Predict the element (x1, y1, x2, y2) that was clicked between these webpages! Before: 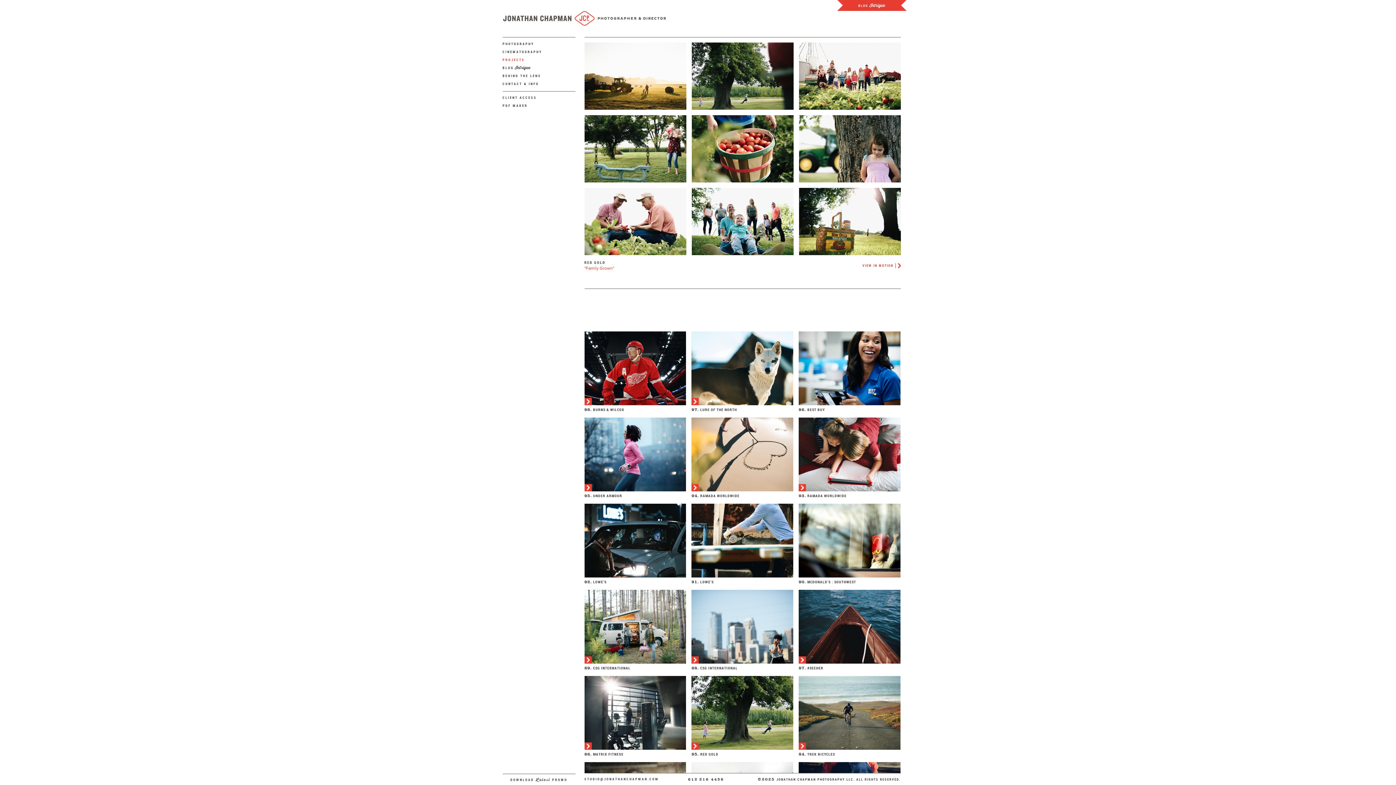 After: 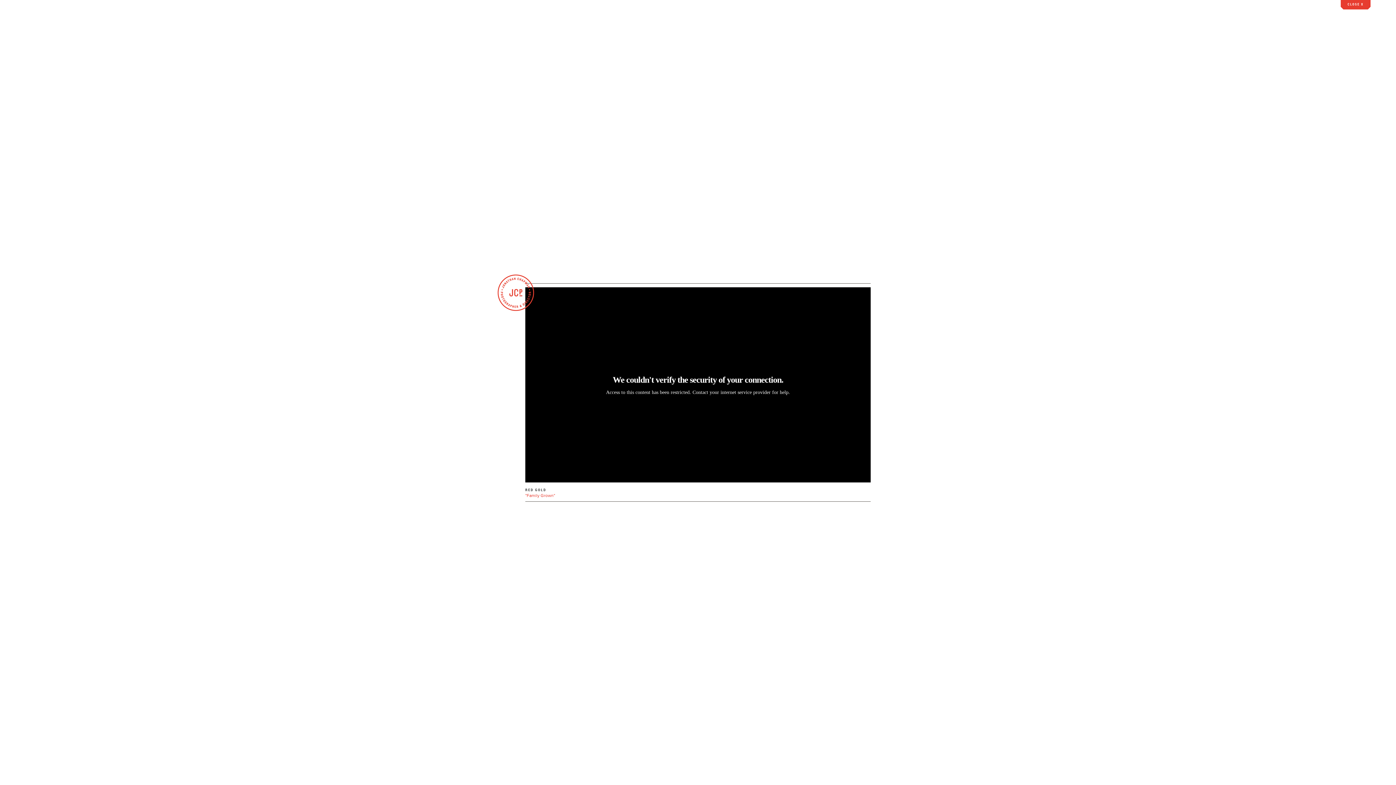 Action: bbox: (862, 263, 900, 268) label: VIEW IN MOTION